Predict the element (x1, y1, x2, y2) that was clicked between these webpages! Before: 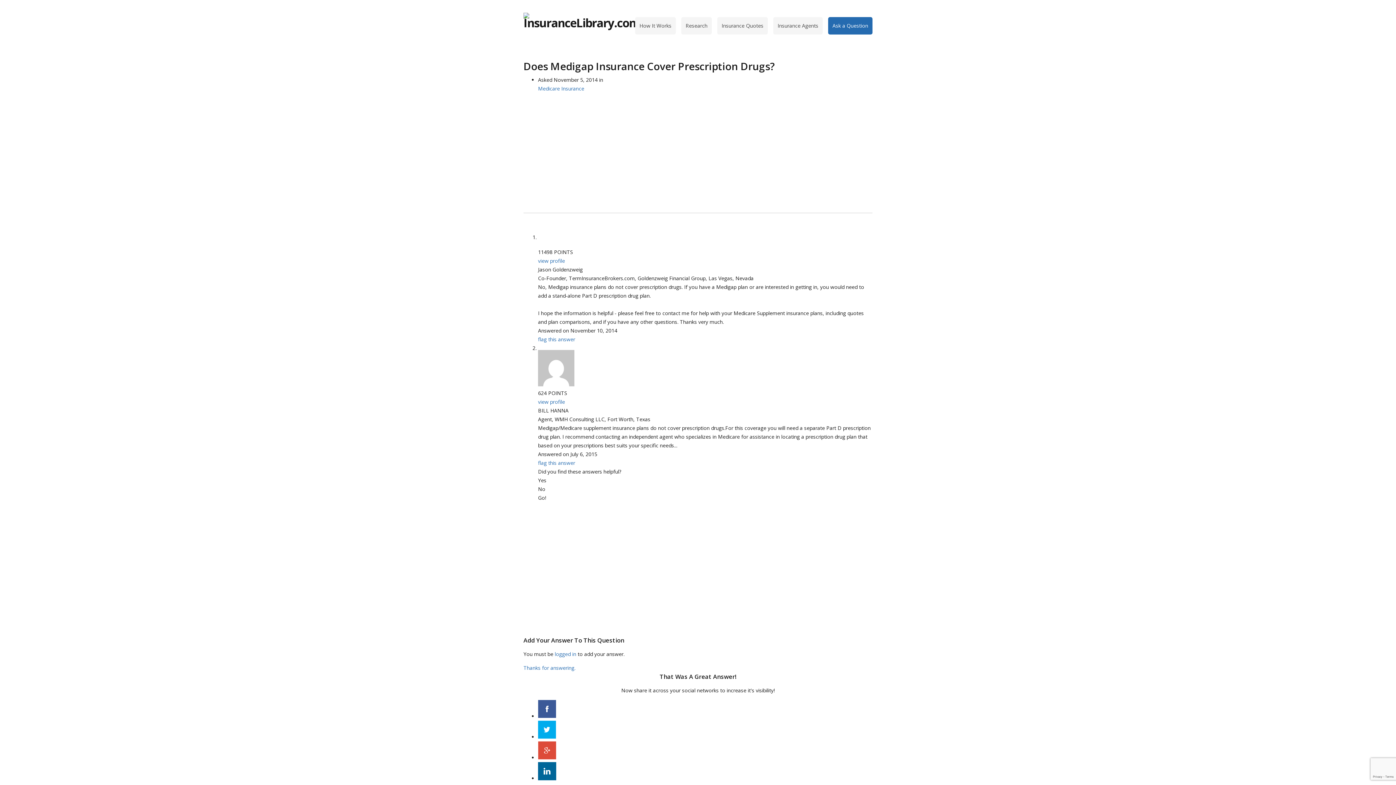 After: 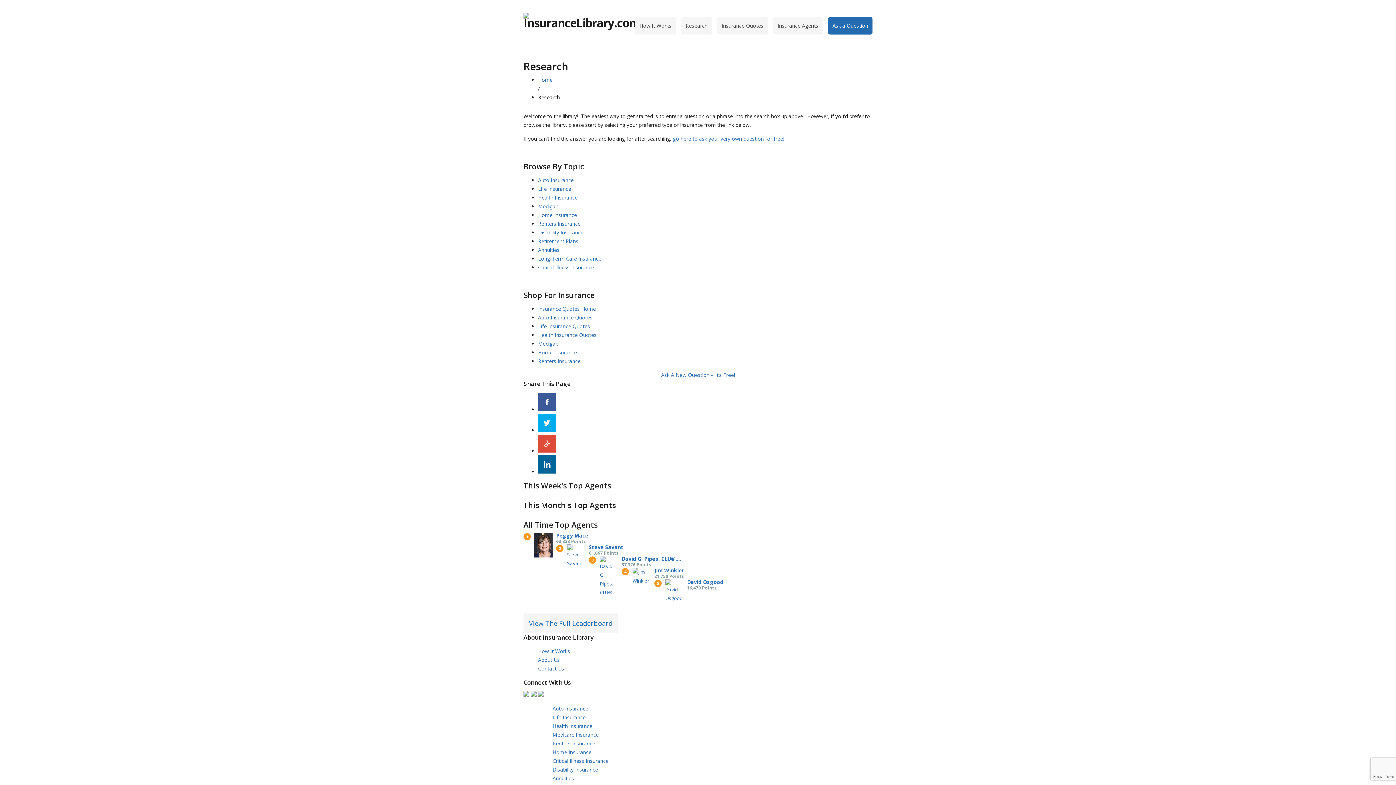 Action: bbox: (681, 17, 712, 34) label: Research